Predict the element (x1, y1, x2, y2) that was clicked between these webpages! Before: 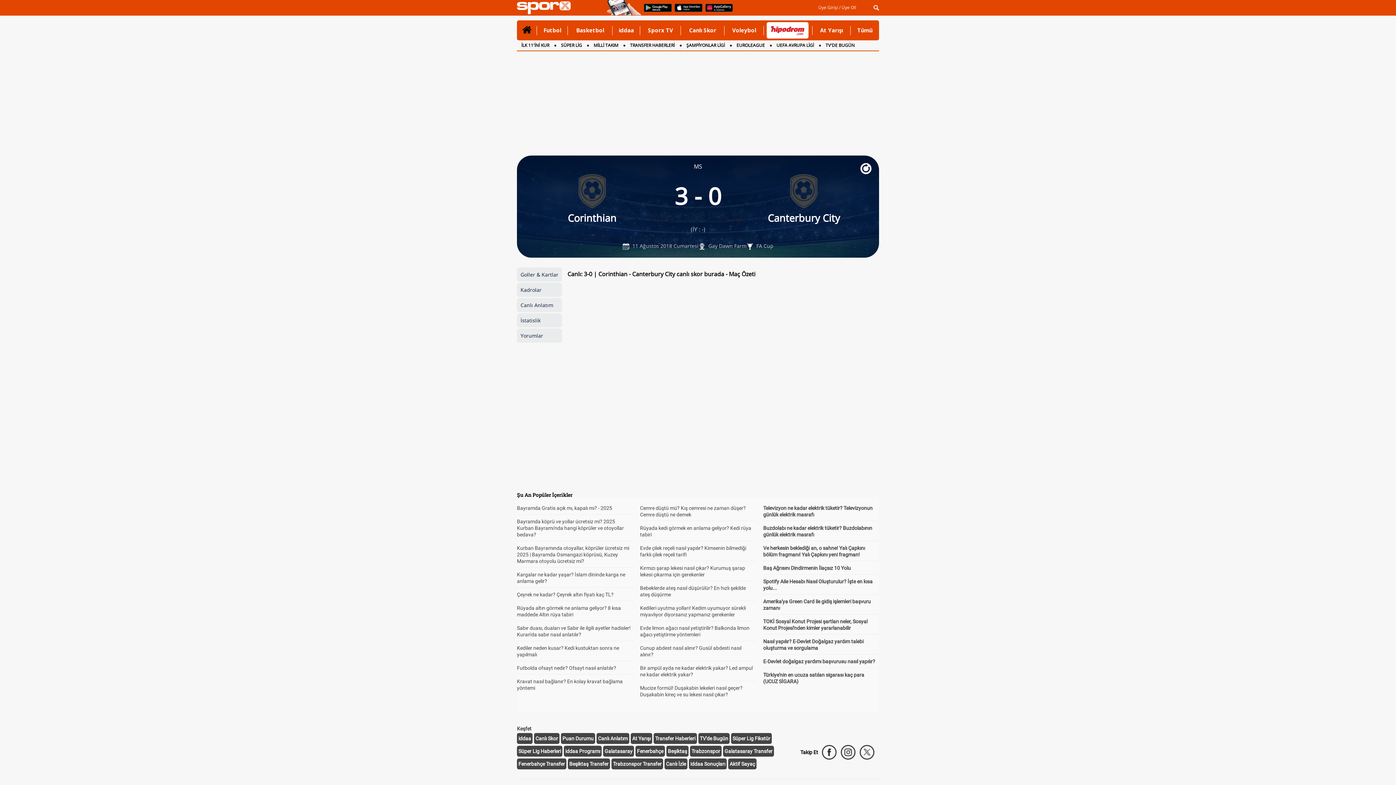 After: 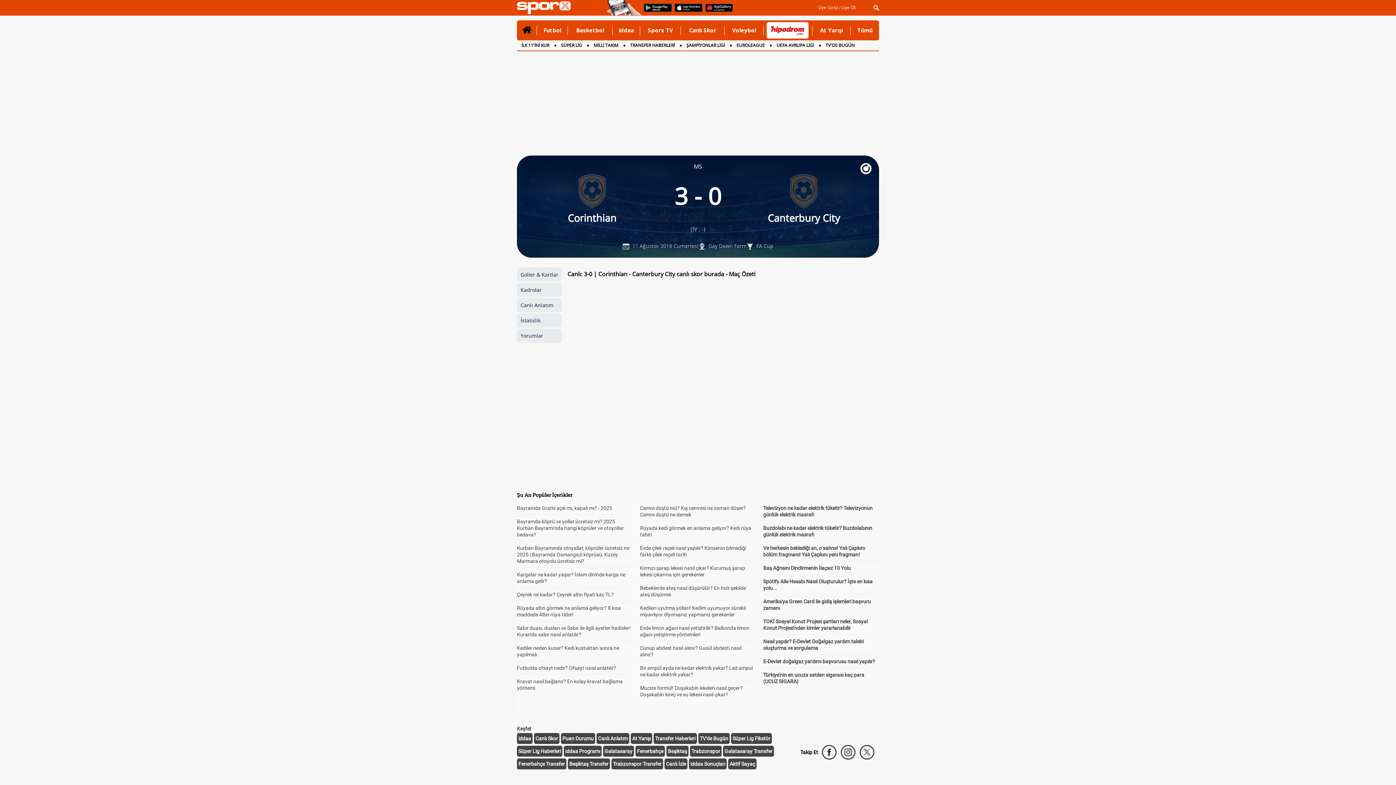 Action: bbox: (724, 748, 772, 754) label: Galatasaray Transfer